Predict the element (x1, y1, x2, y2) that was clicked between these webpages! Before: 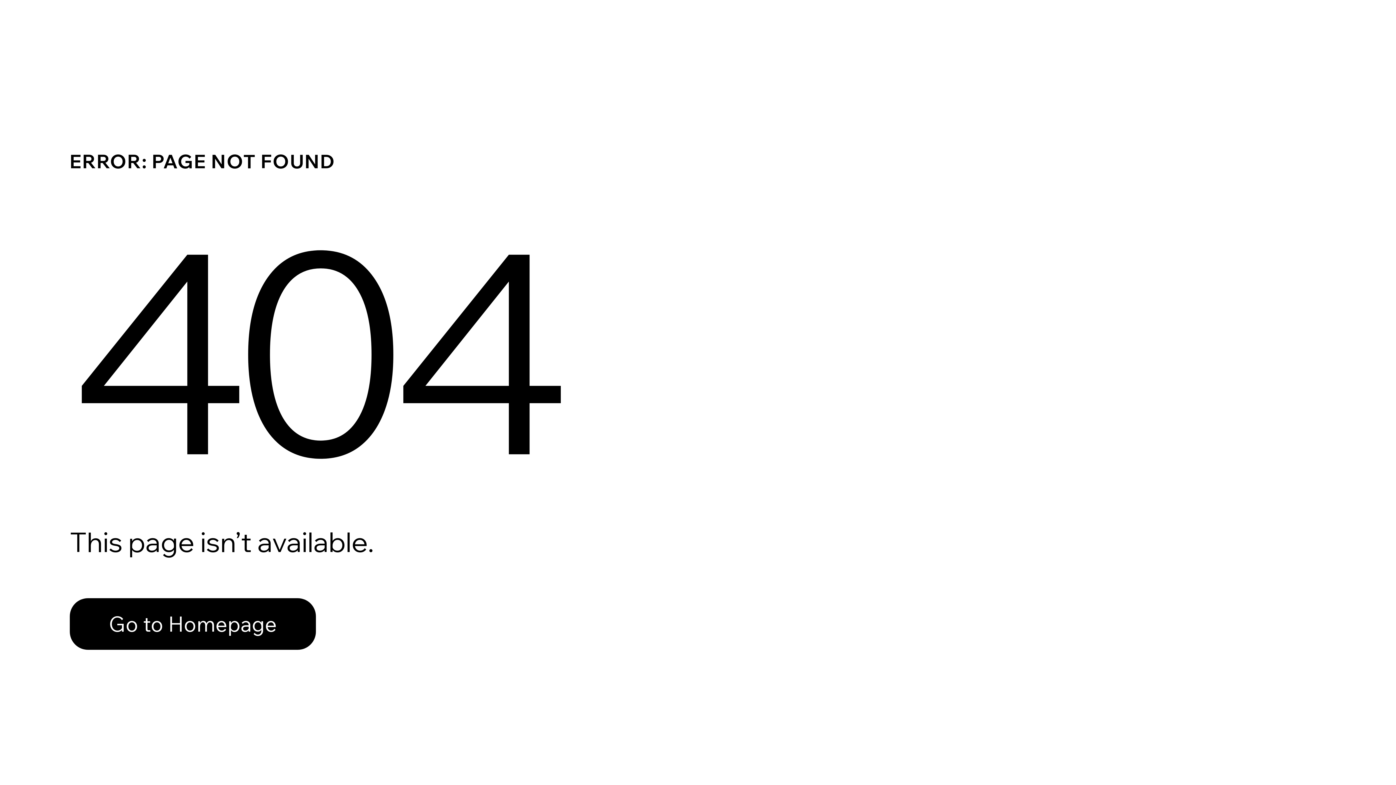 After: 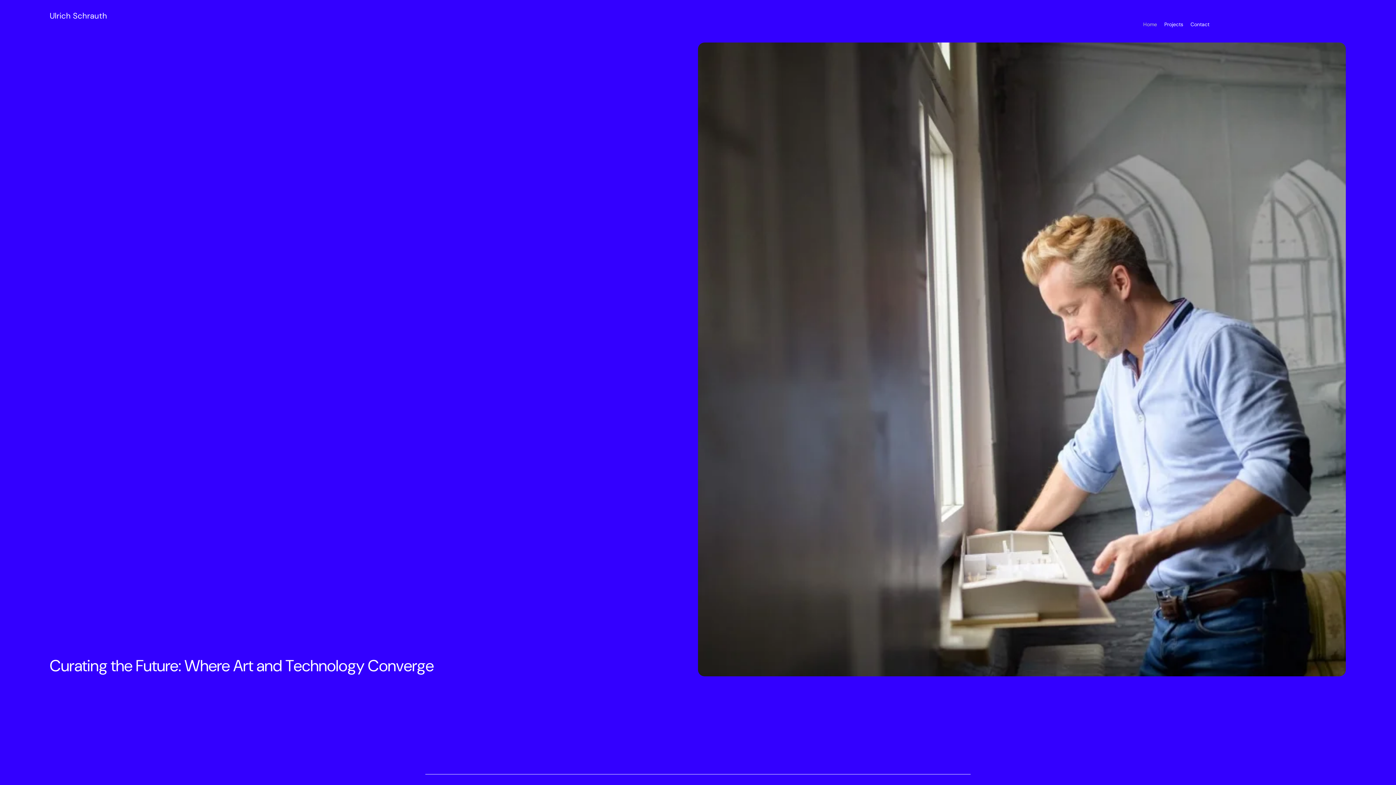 Action: label: Go to Homepage bbox: (69, 598, 316, 650)